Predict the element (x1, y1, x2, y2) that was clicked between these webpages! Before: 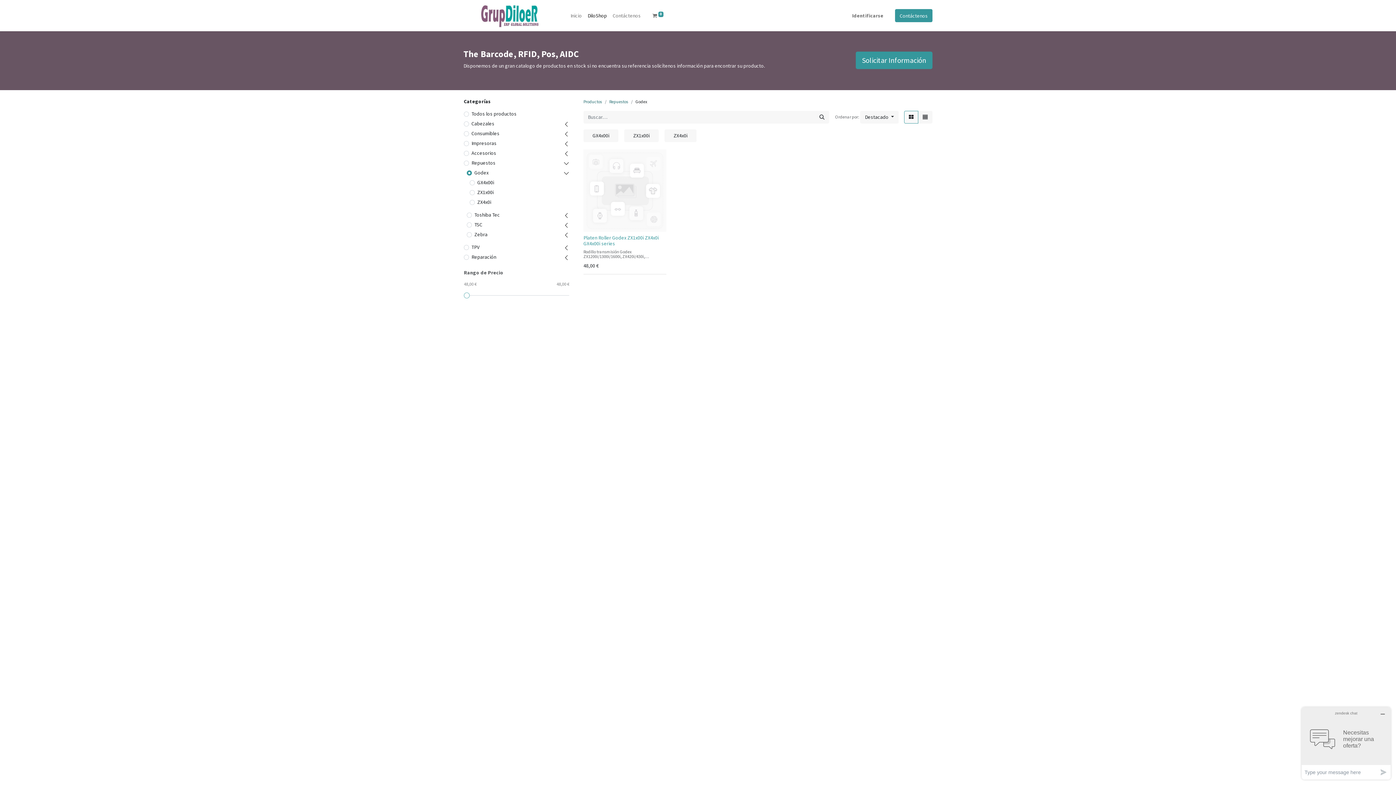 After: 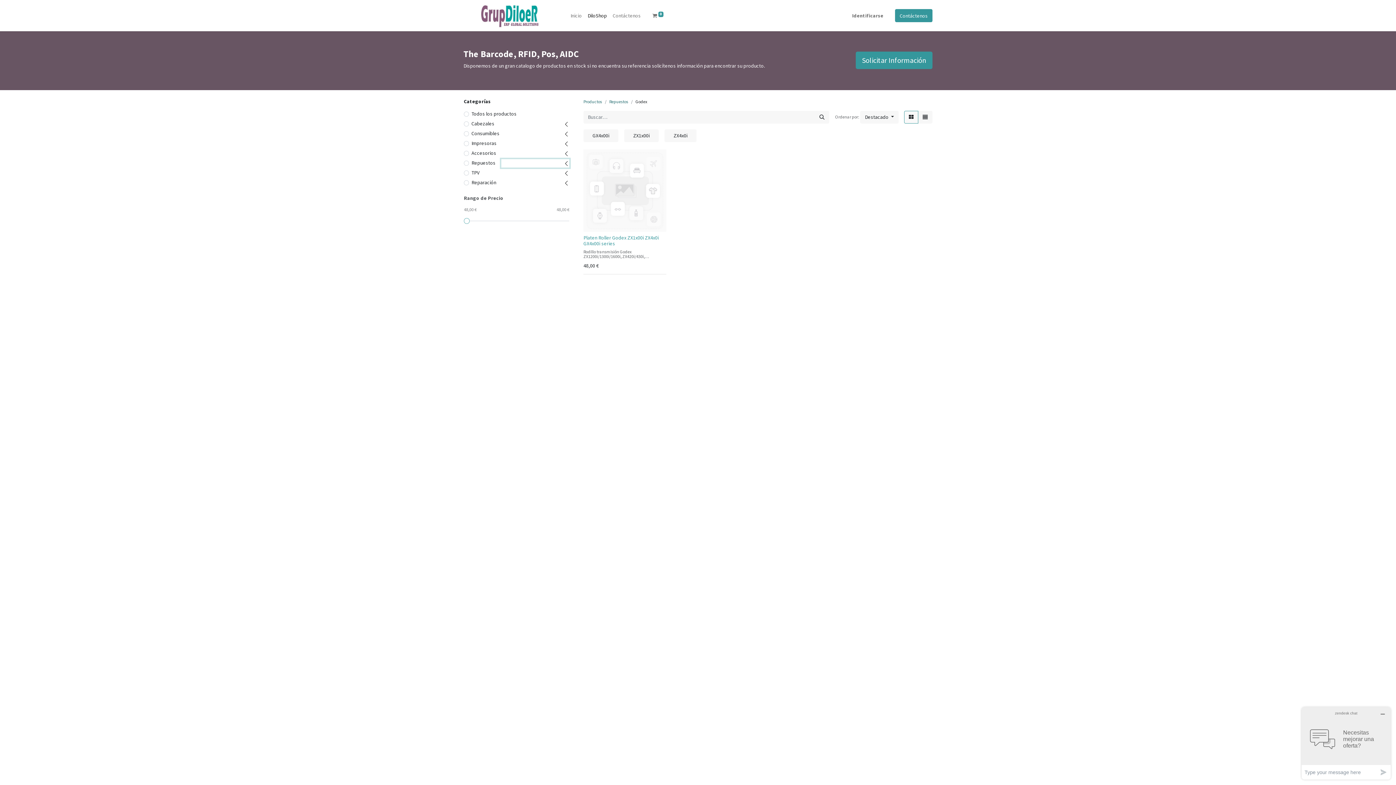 Action: bbox: (501, 159, 569, 167)